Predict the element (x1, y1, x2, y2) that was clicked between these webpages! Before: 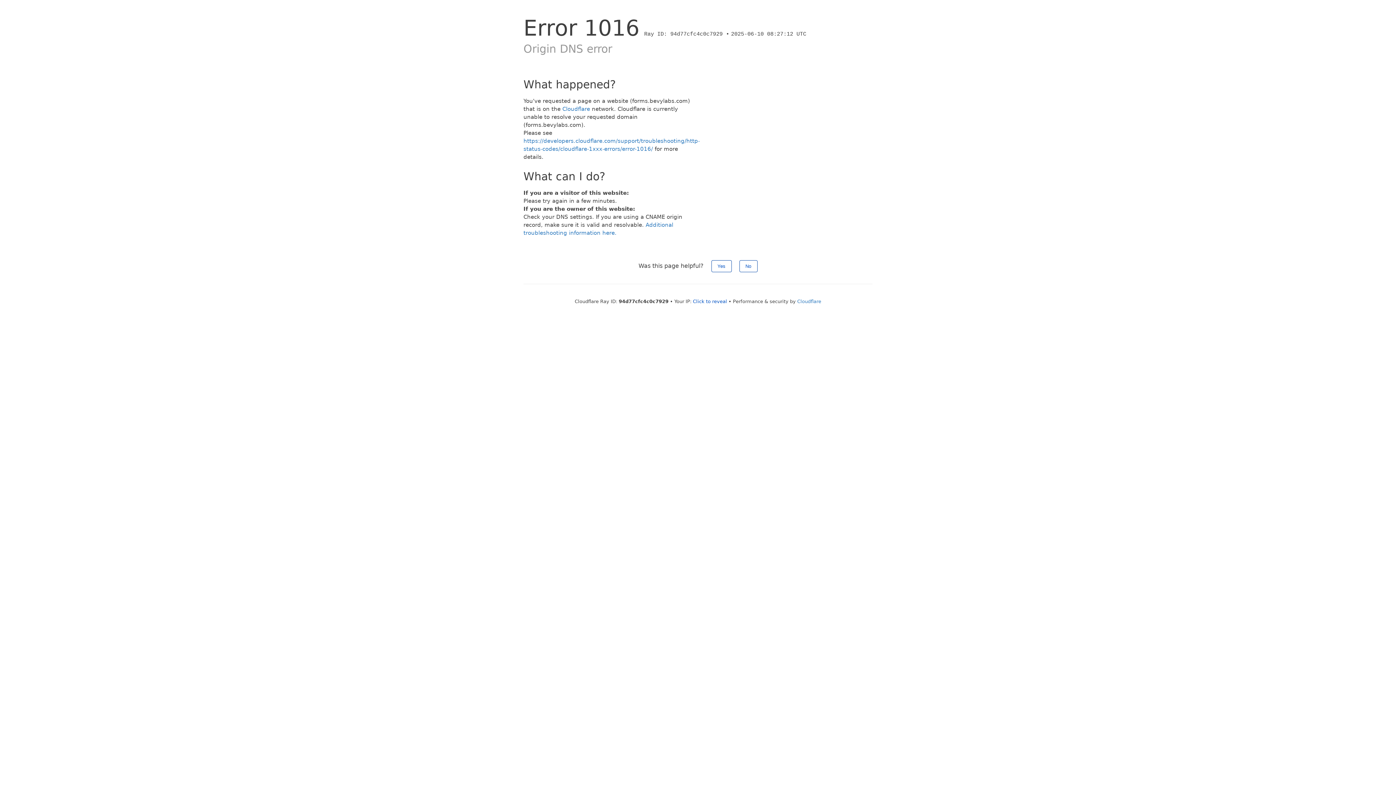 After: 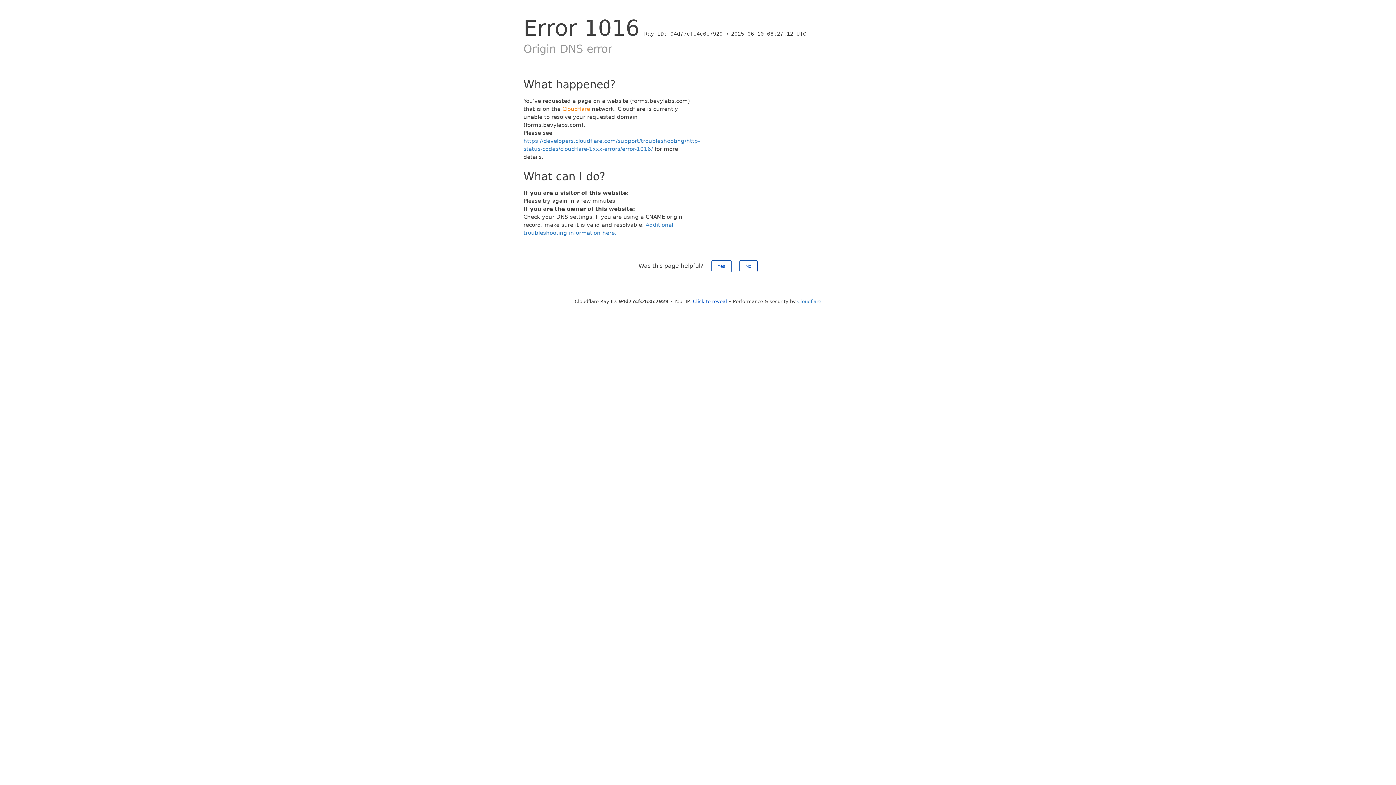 Action: bbox: (562, 105, 590, 112) label: Cloudflare